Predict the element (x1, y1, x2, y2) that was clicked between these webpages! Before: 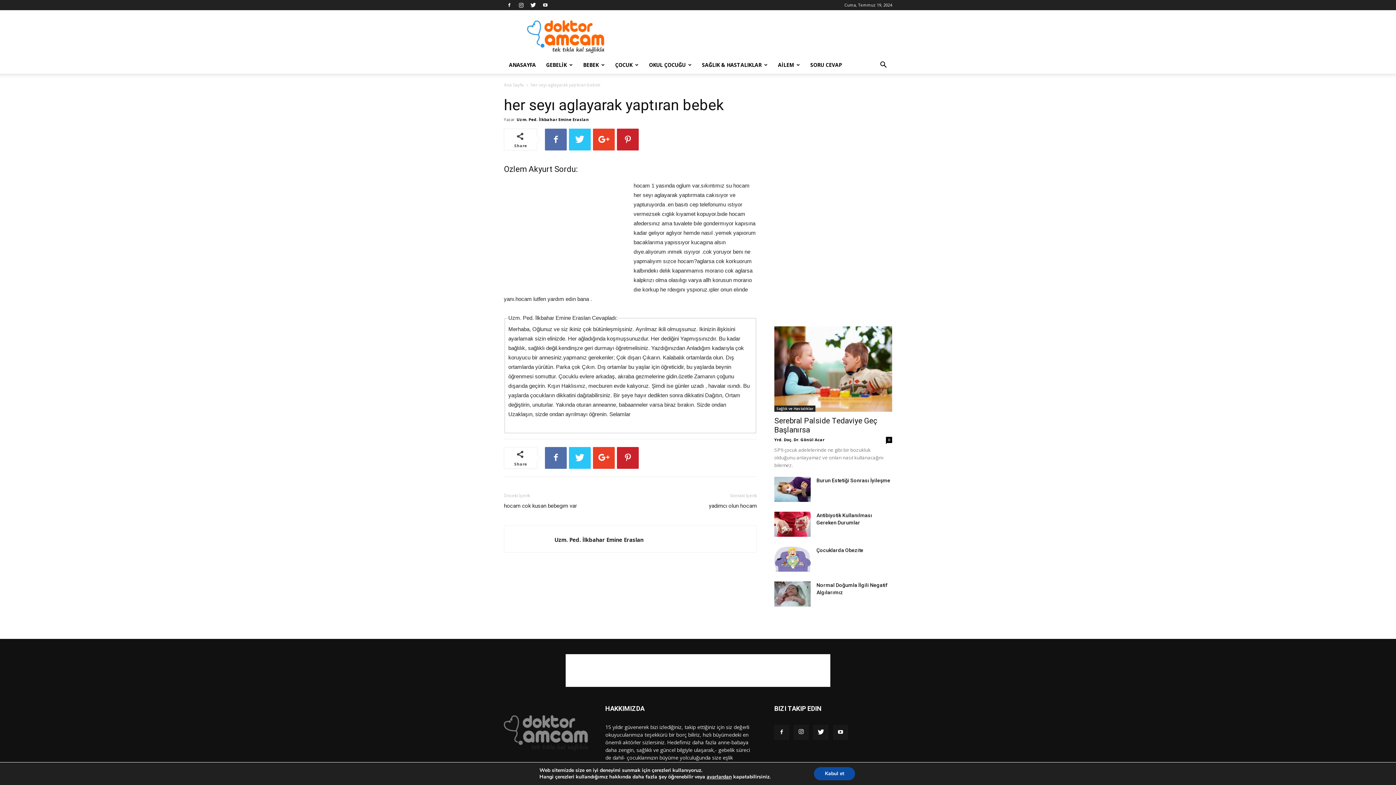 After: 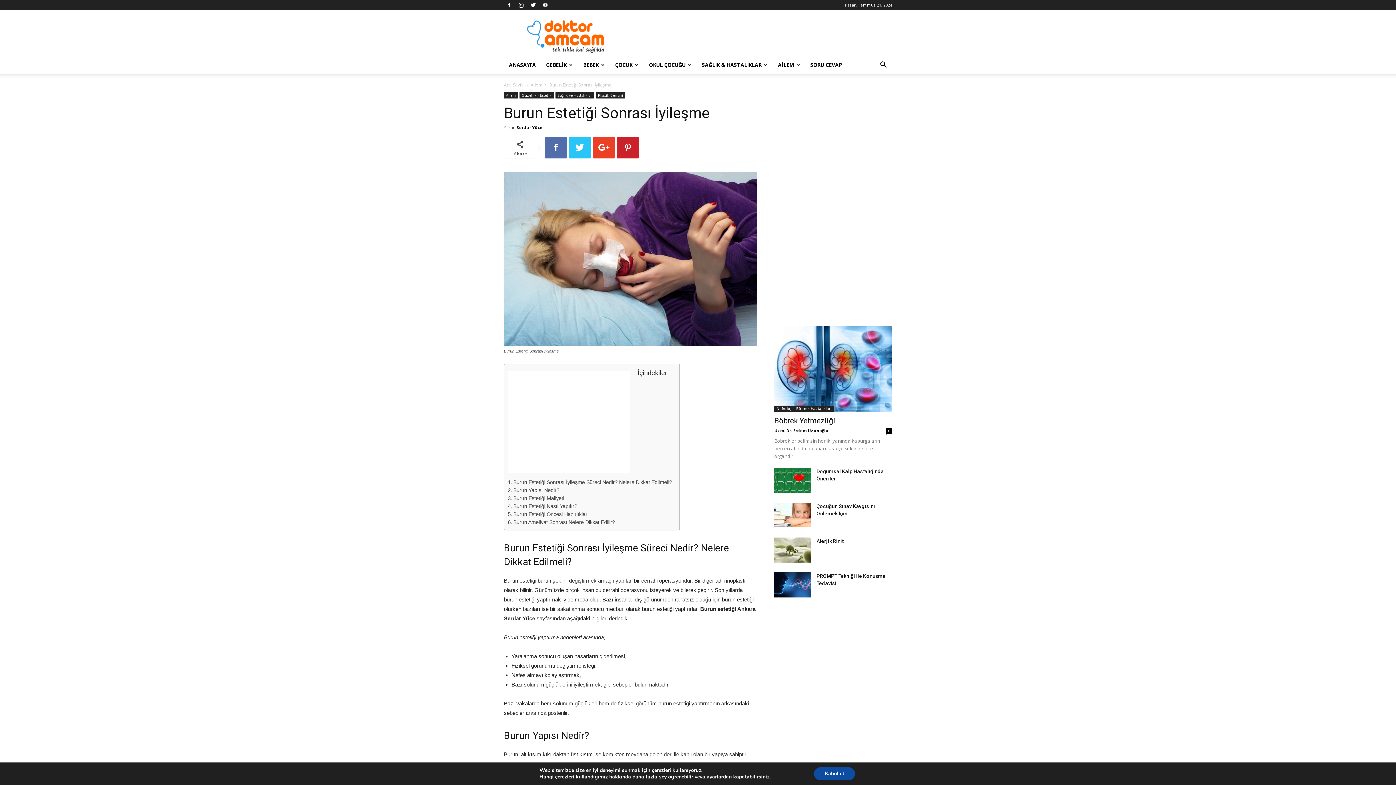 Action: label: Burun Estetiği Sonrası İyileşme bbox: (816, 477, 890, 483)